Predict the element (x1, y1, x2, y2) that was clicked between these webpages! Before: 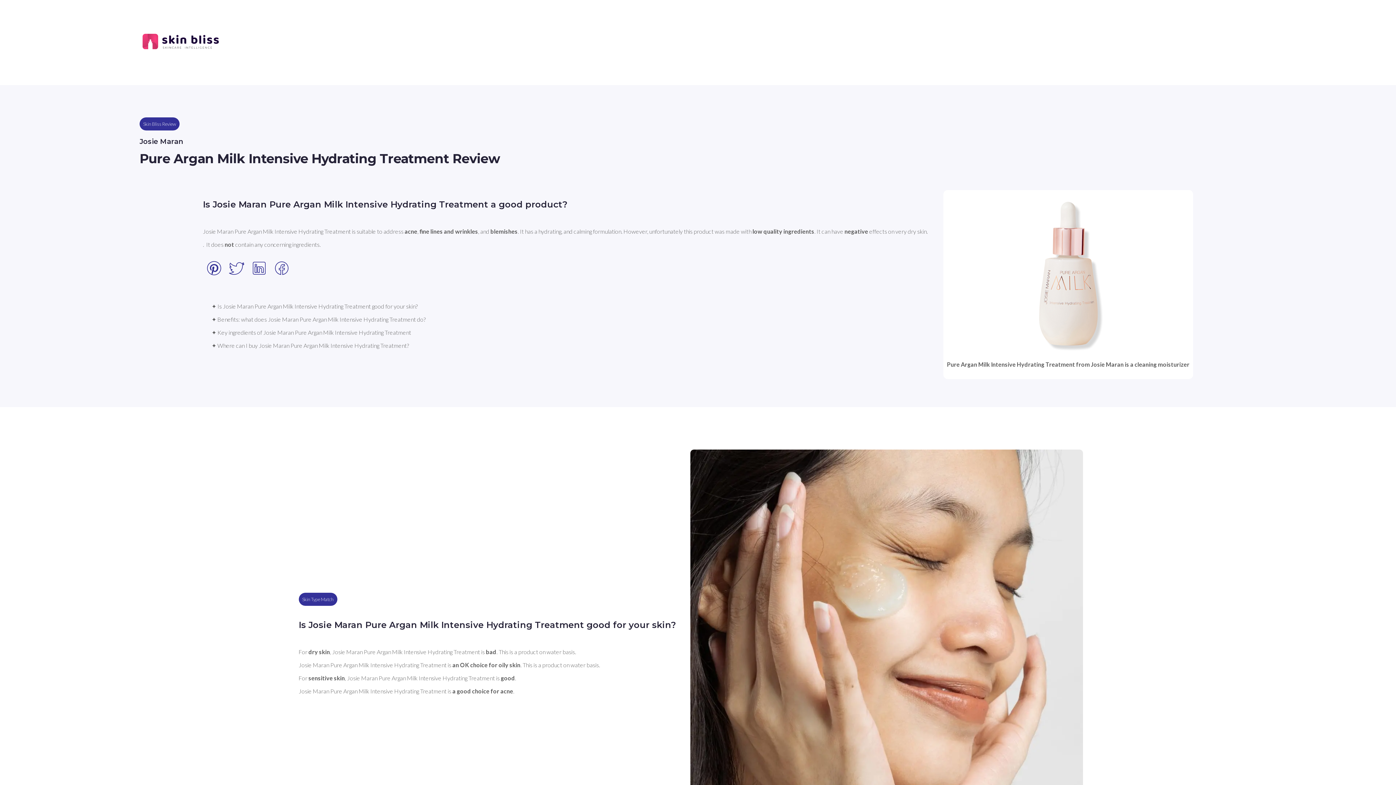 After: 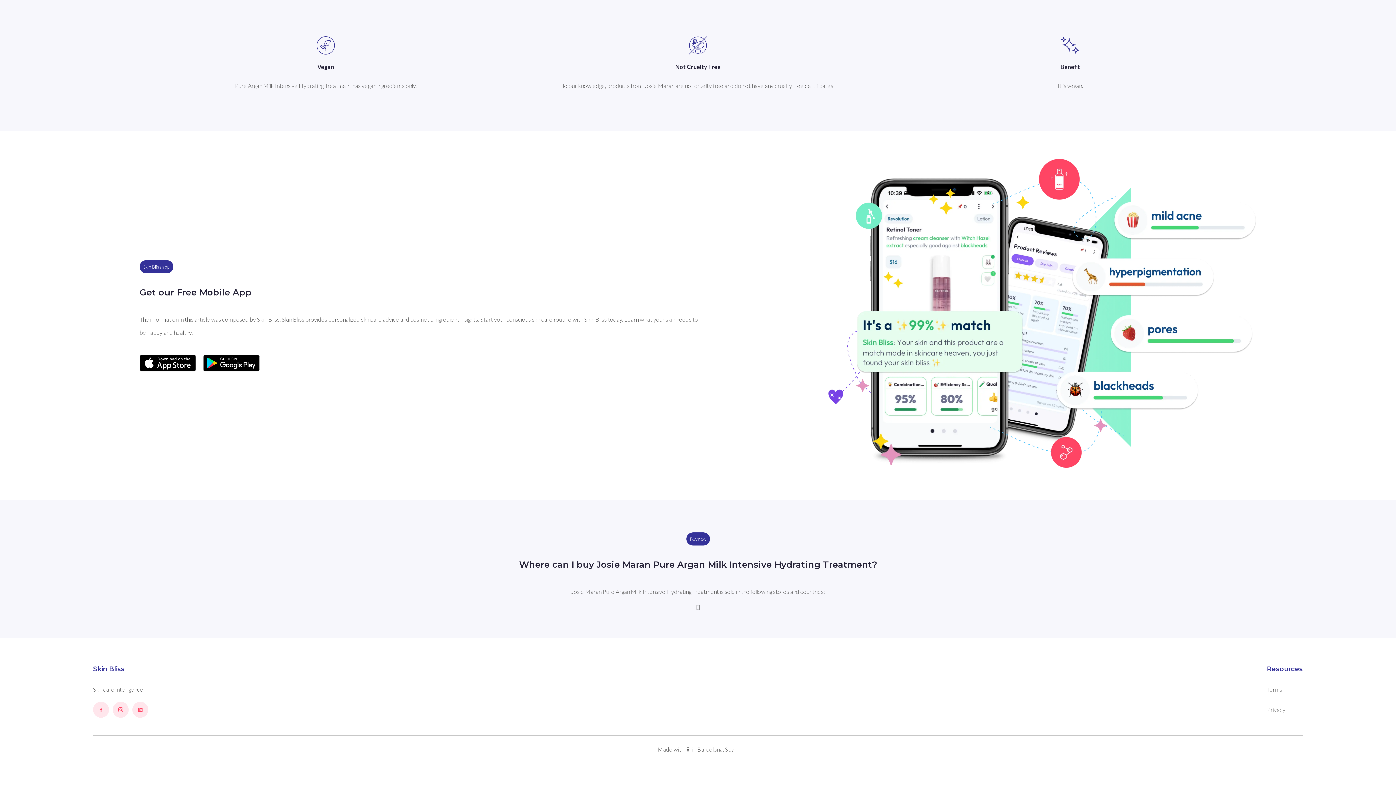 Action: label: ✦ Where can I buy Josie Maran Pure Argan Milk Intensive Hydrating Treatment? bbox: (211, 342, 409, 349)